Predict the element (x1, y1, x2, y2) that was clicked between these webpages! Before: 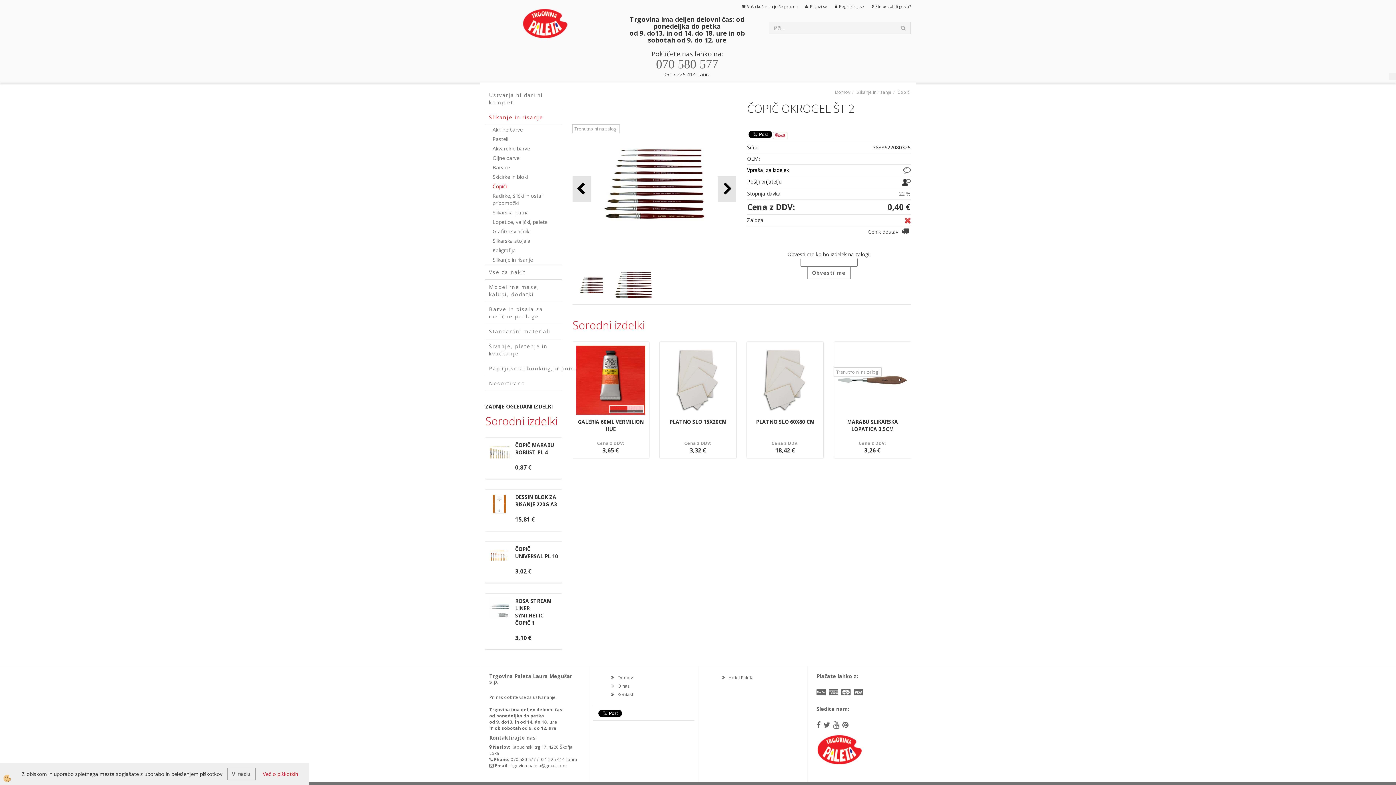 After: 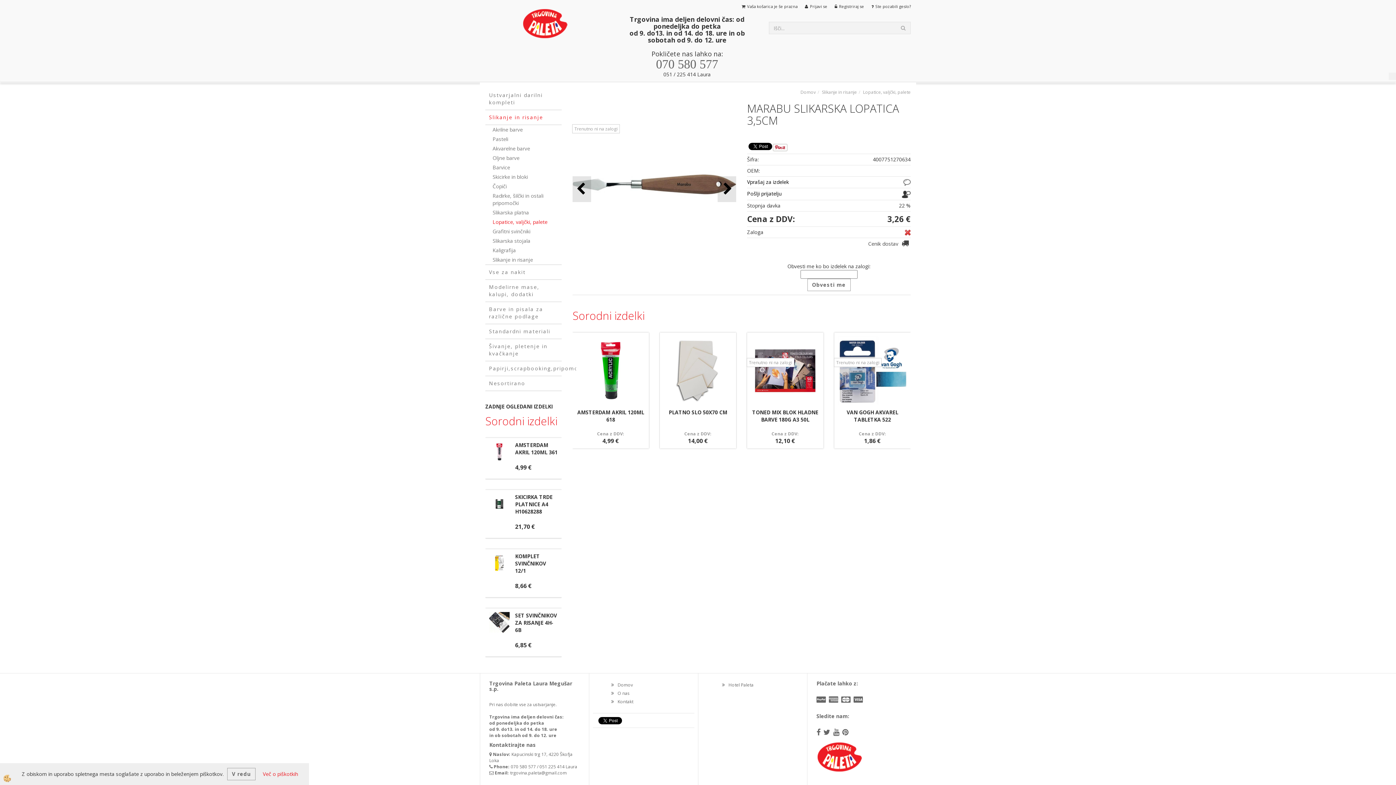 Action: label: Trenutno ni na zalogi bbox: (834, 367, 881, 376)